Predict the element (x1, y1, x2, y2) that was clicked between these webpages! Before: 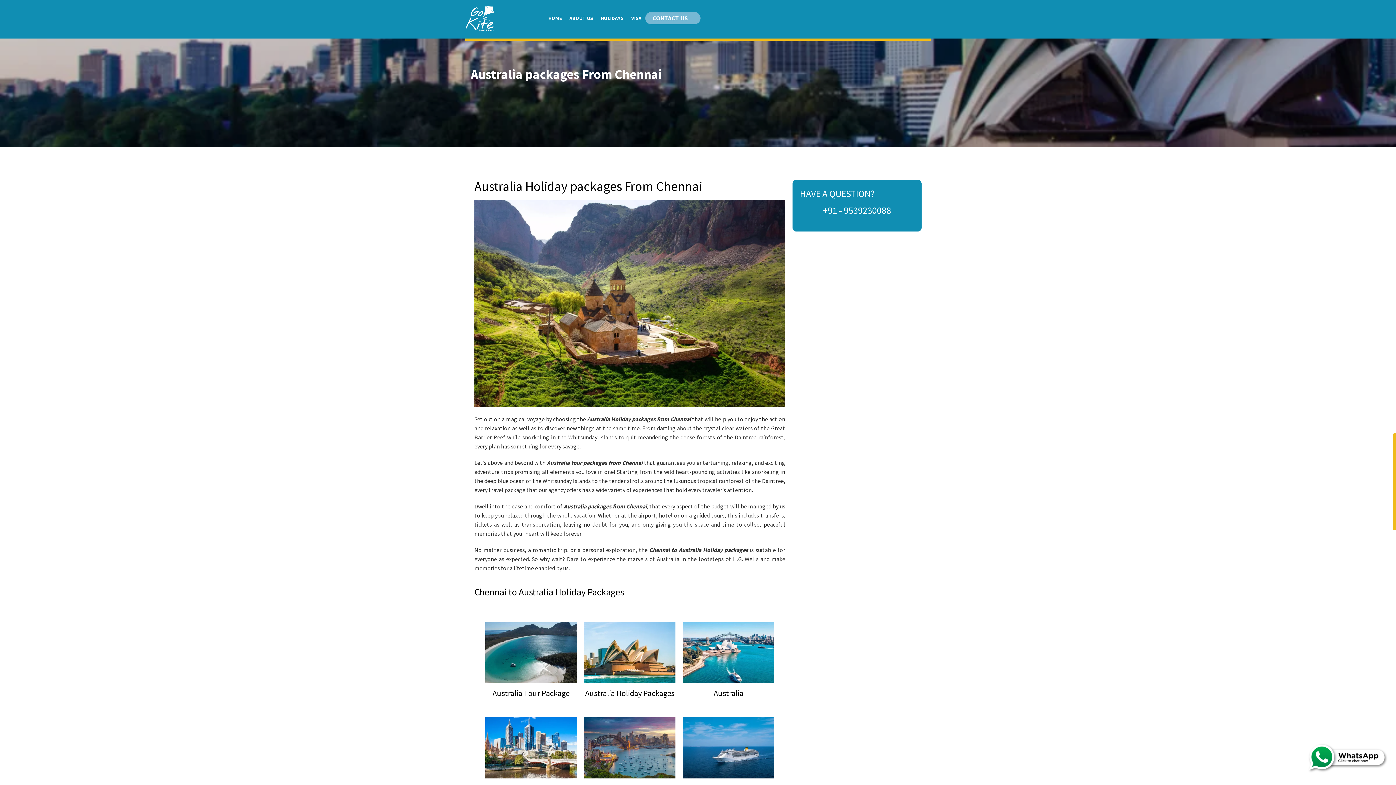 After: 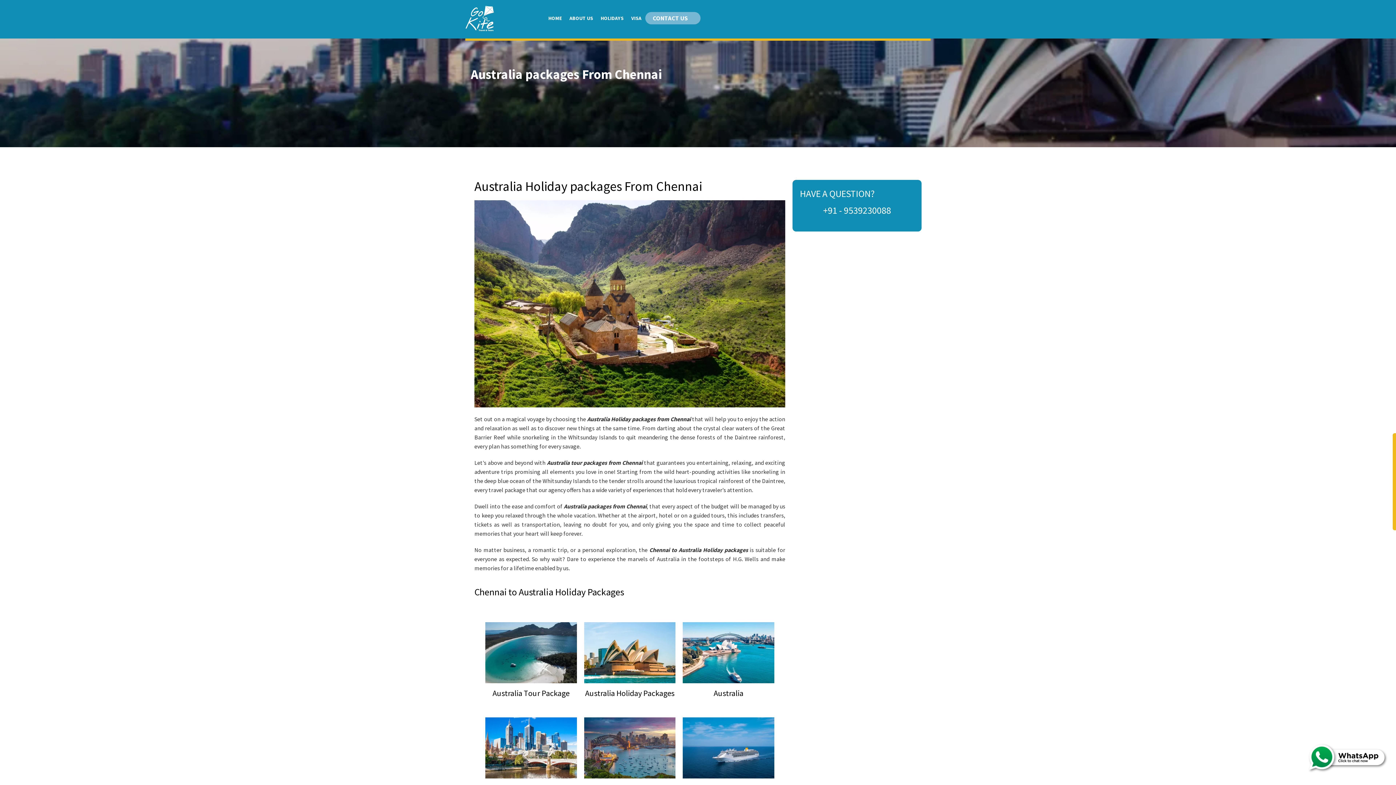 Action: label: +91 - 9539230088 bbox: (823, 204, 891, 216)